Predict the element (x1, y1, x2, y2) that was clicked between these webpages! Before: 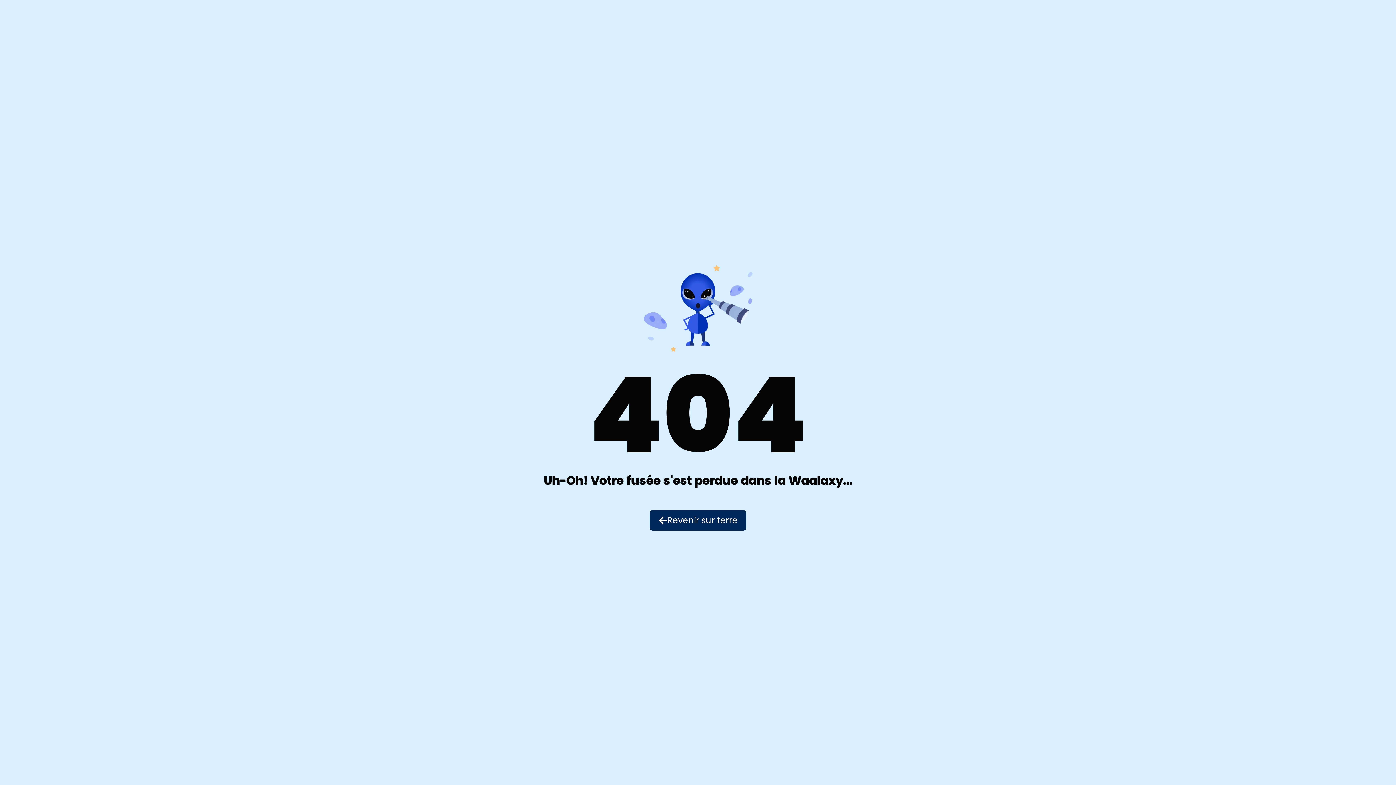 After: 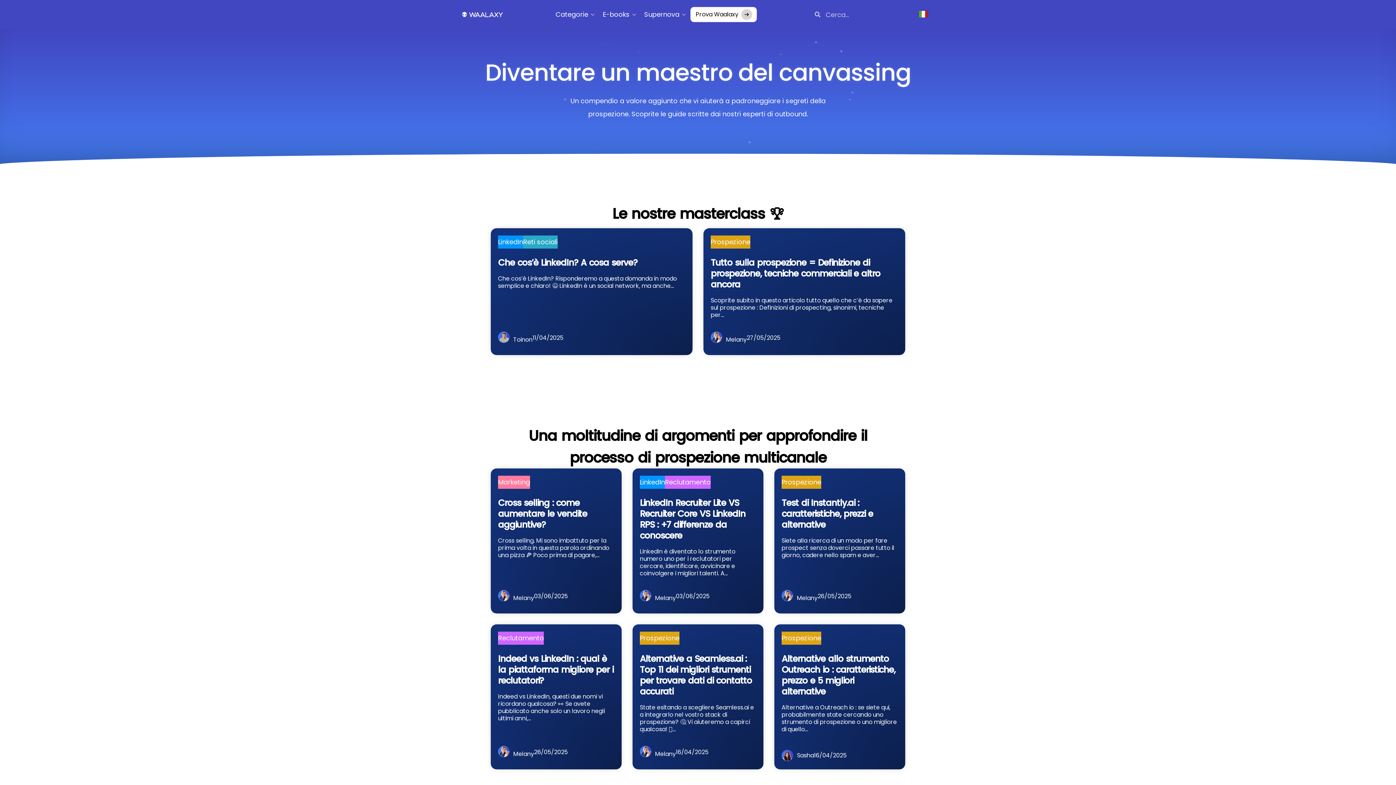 Action: label: Revenir sur terre bbox: (649, 510, 746, 530)